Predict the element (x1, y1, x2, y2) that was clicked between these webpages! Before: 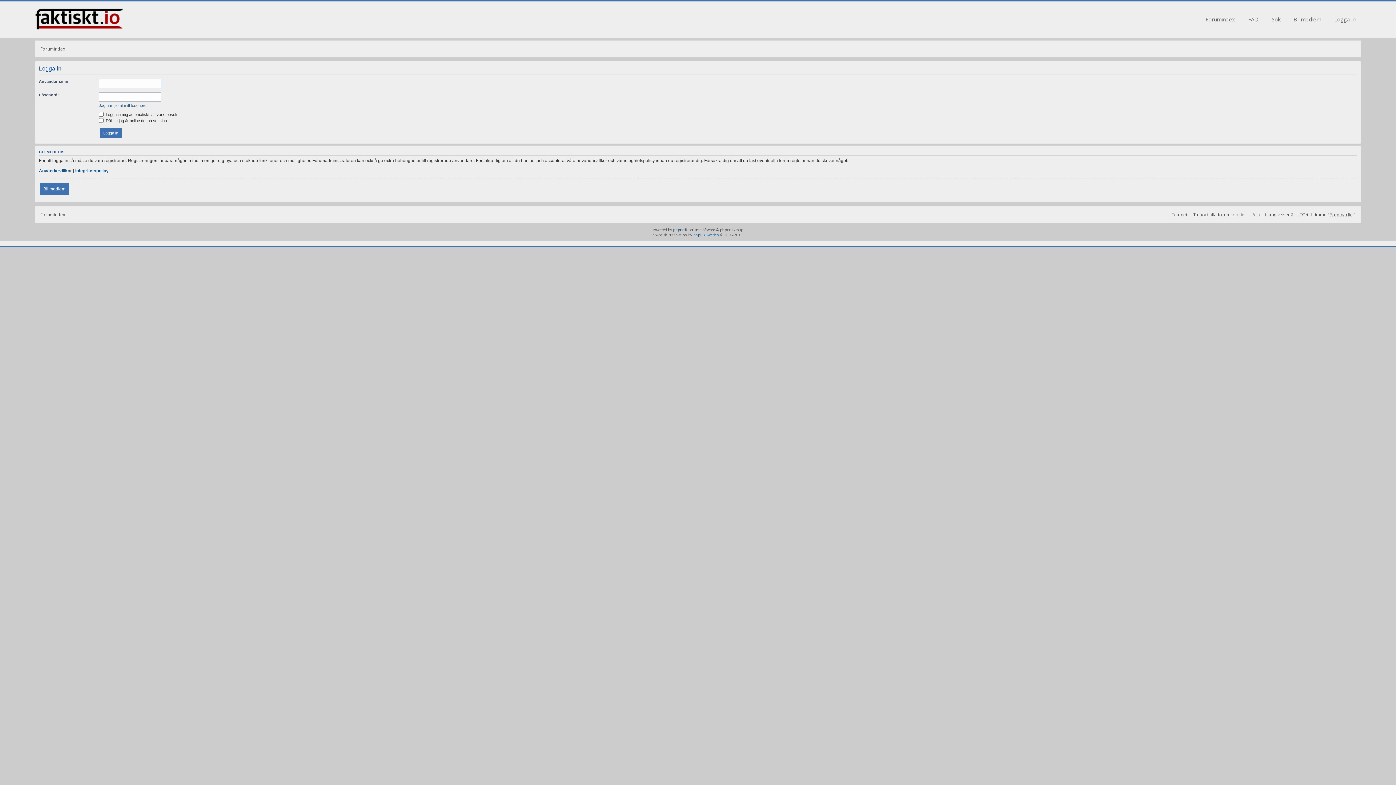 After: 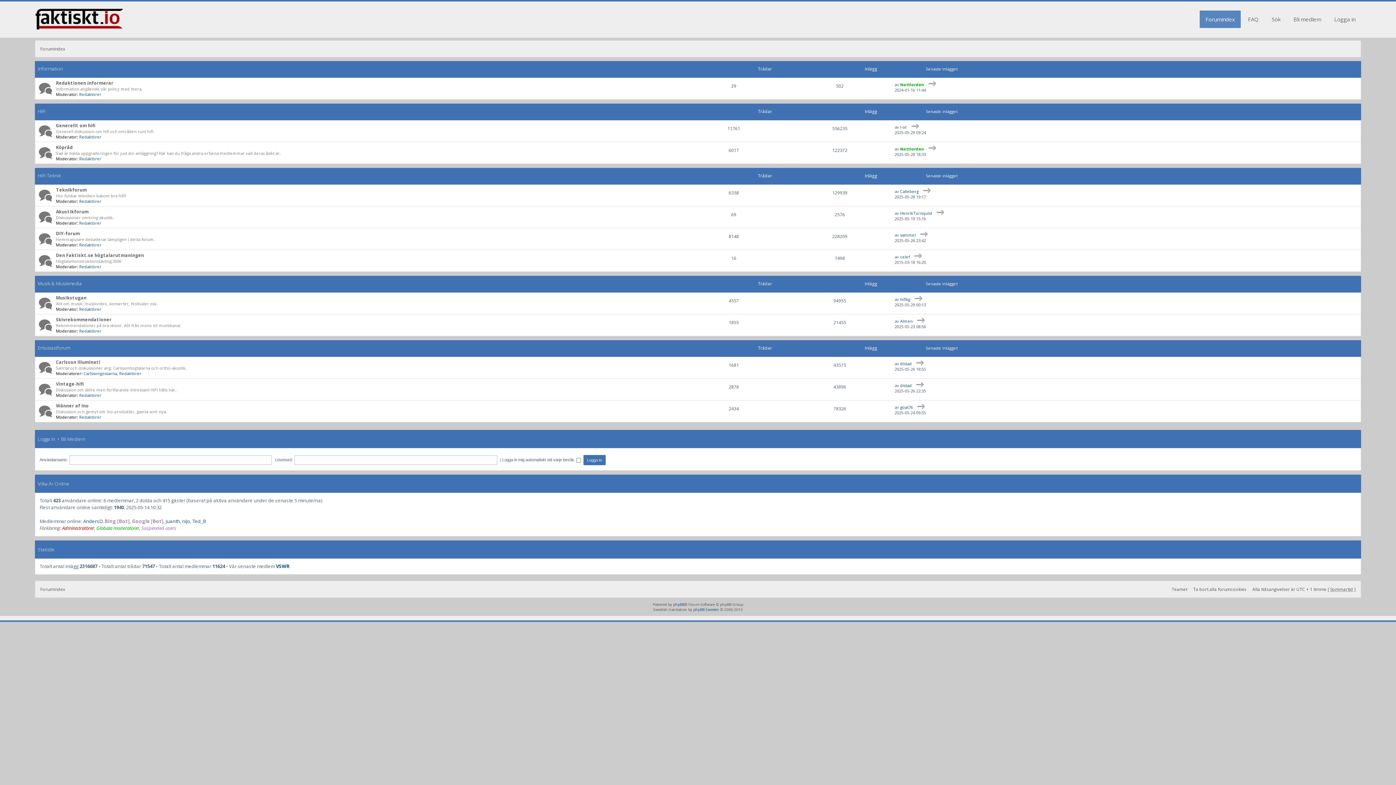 Action: bbox: (38, 40, 67, 57) label: Forumindex